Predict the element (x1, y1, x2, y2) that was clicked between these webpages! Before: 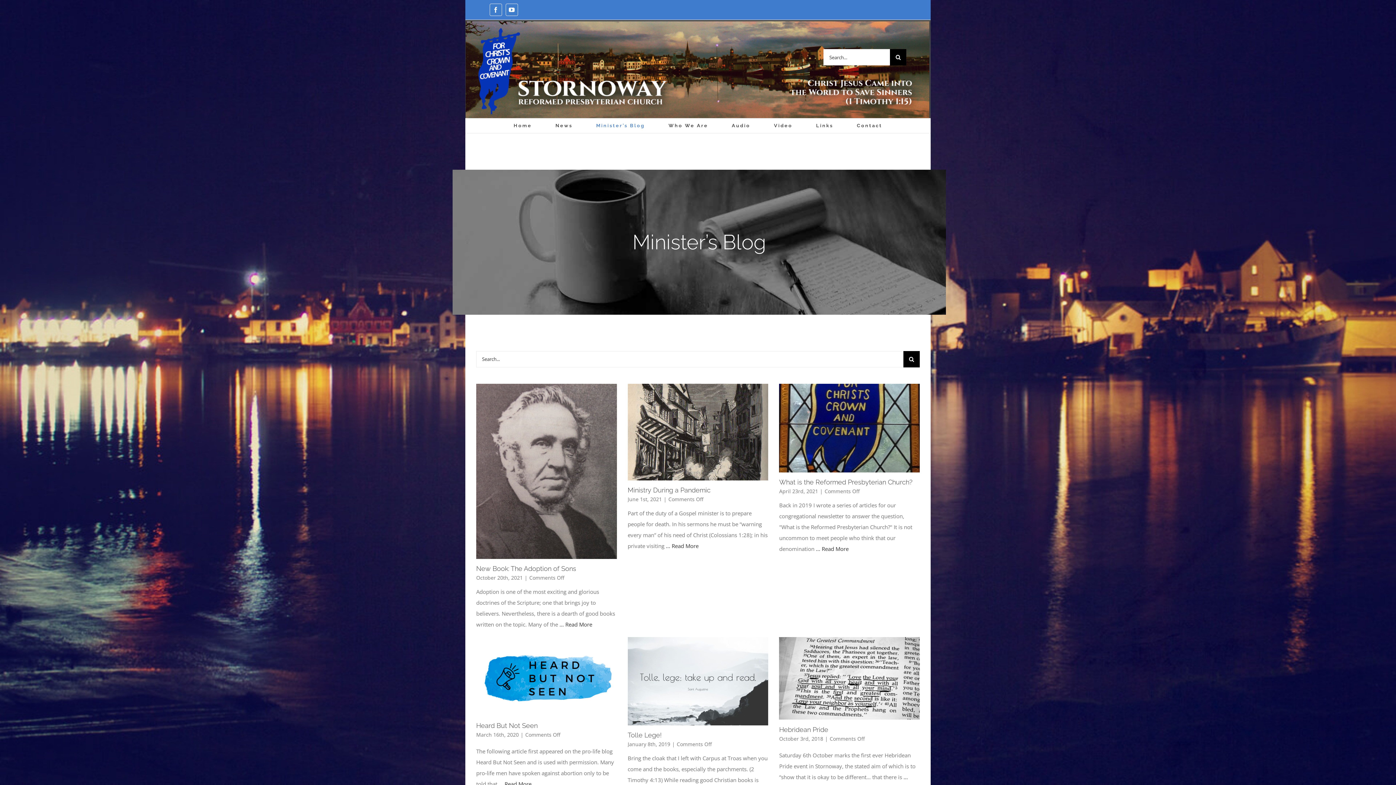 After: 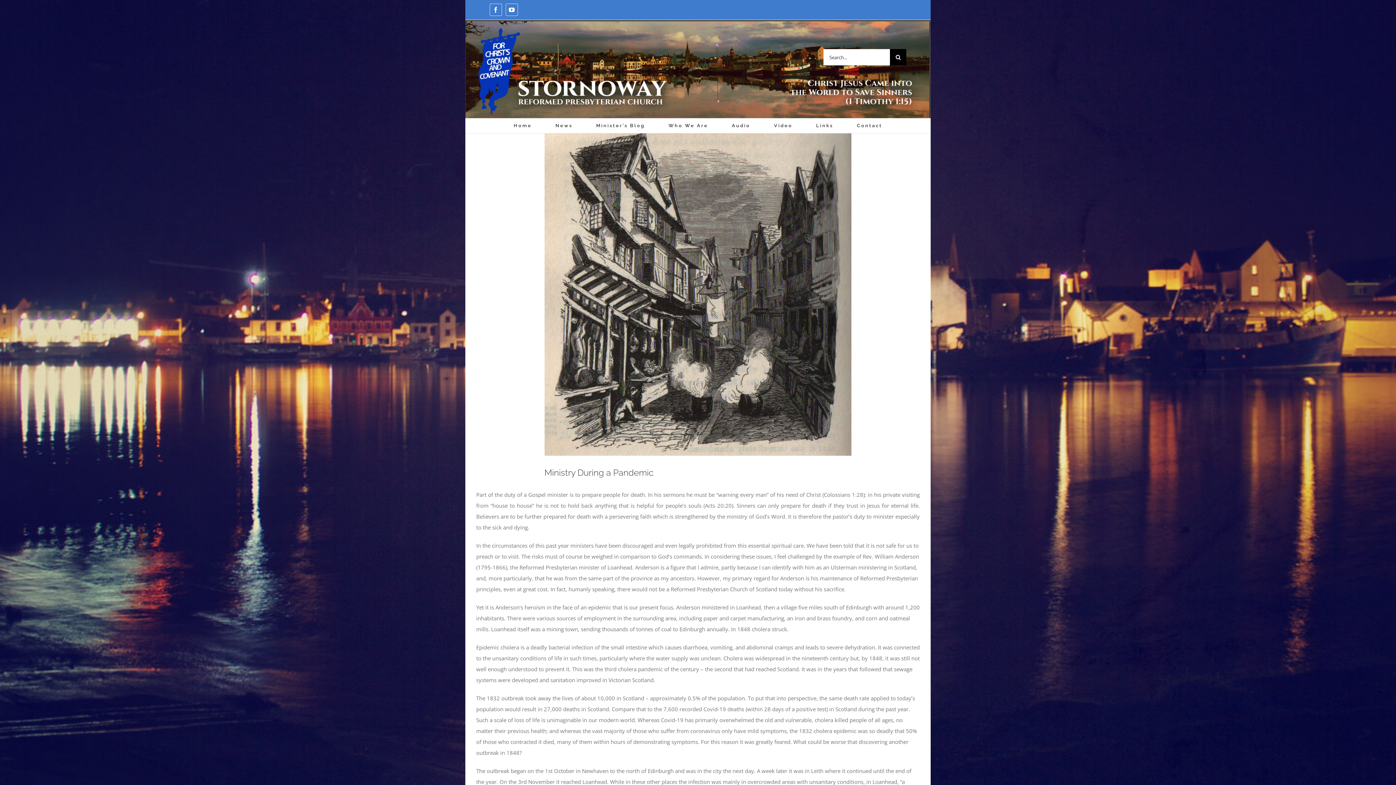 Action: bbox: (666, 542, 698, 549) label: ... Read More